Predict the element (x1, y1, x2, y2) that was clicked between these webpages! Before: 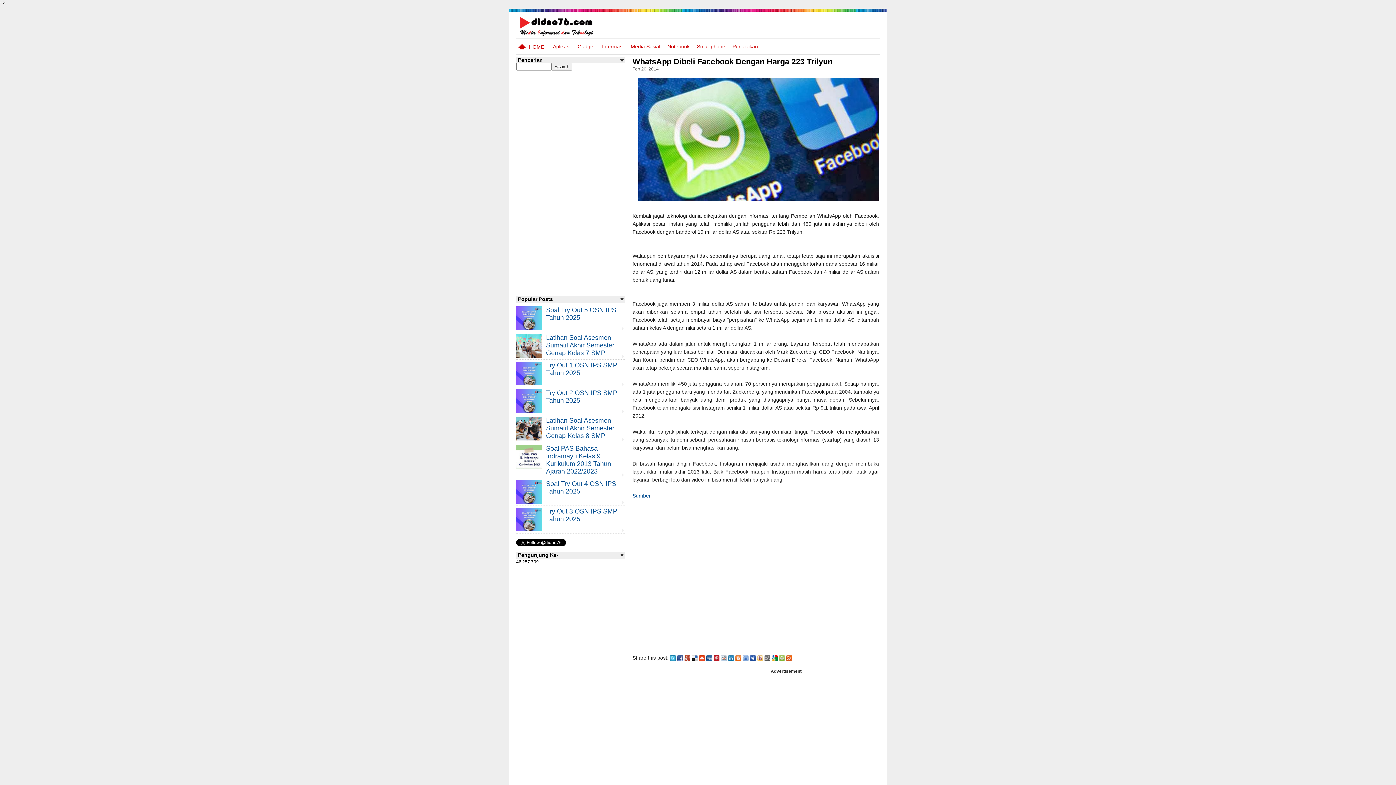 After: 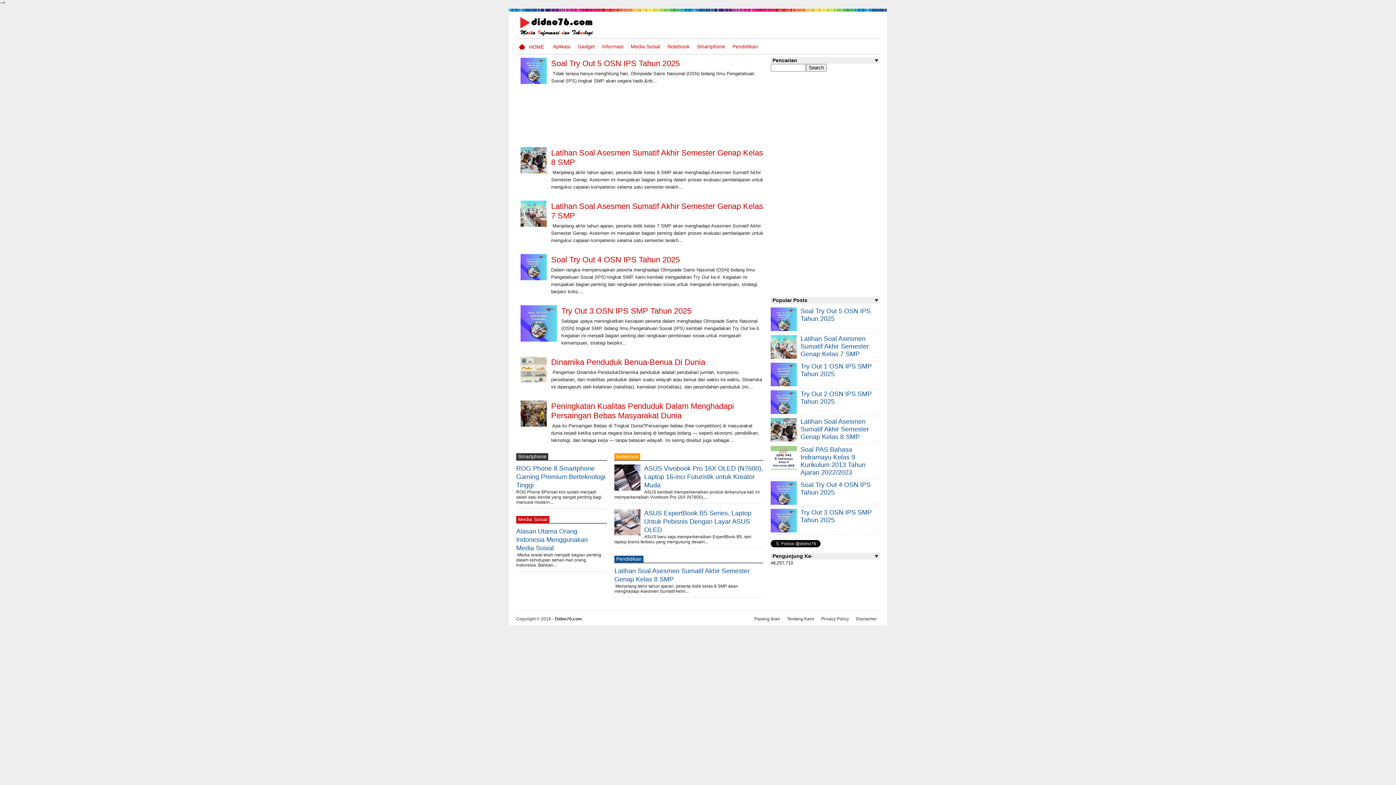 Action: label: HOME bbox: (516, 38, 544, 54)